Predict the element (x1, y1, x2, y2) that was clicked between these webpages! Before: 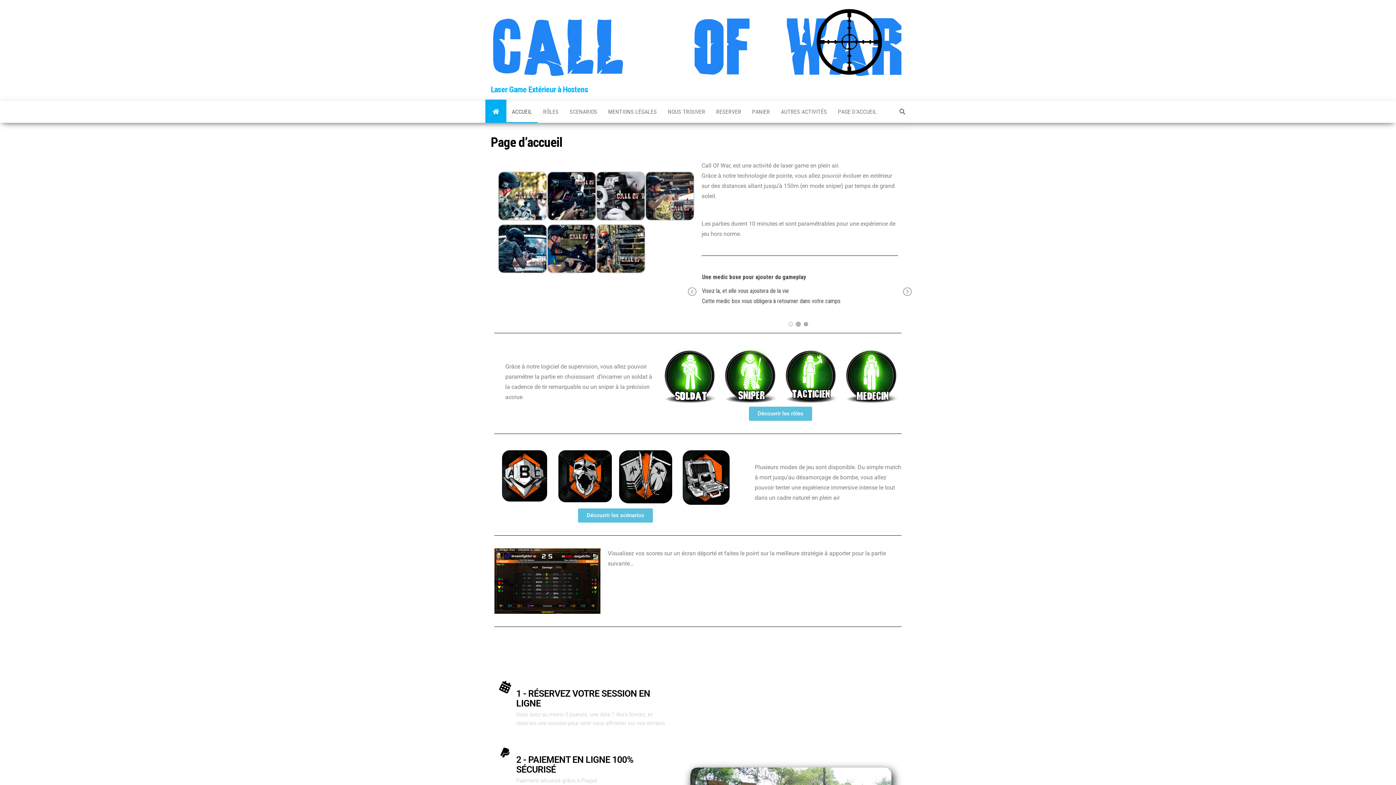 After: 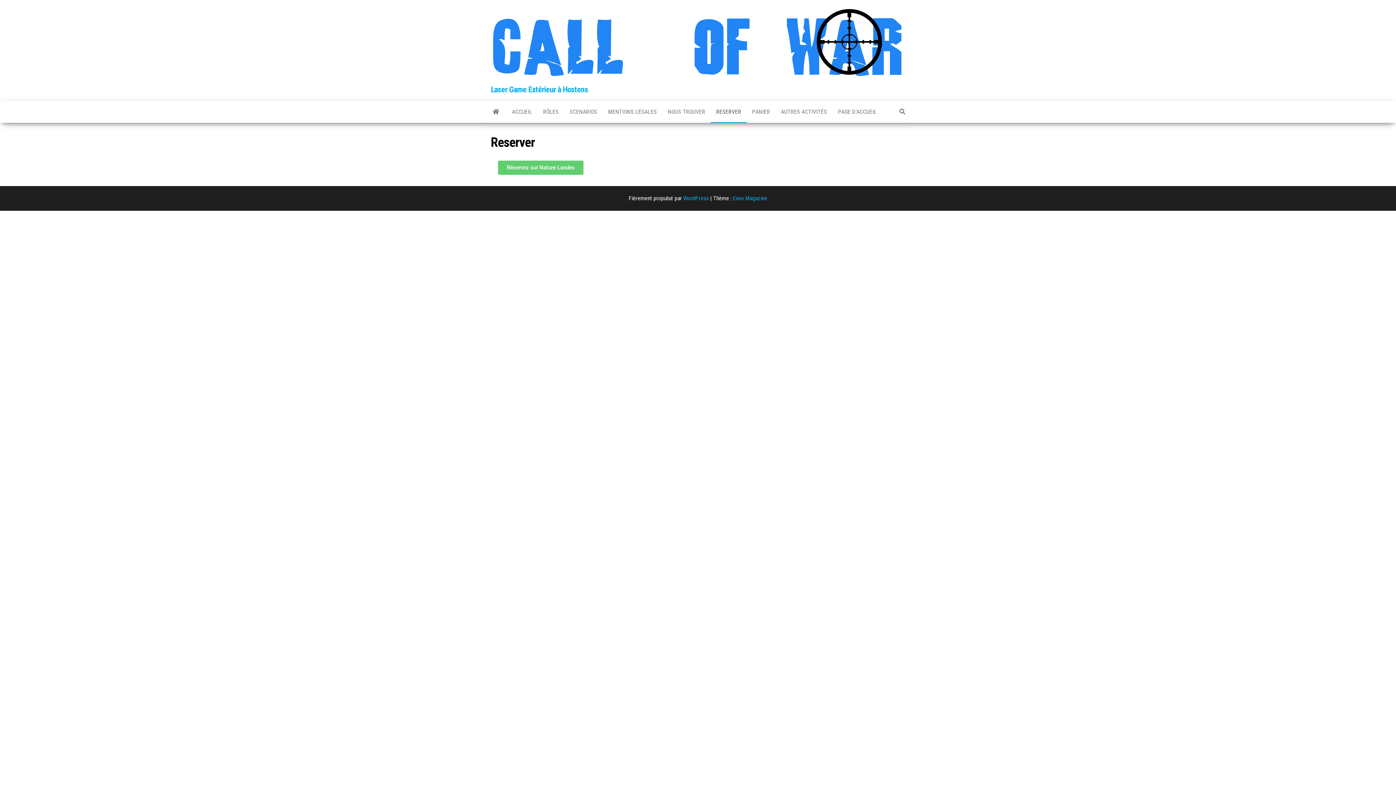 Action: label: RESERVER bbox: (710, 101, 746, 122)